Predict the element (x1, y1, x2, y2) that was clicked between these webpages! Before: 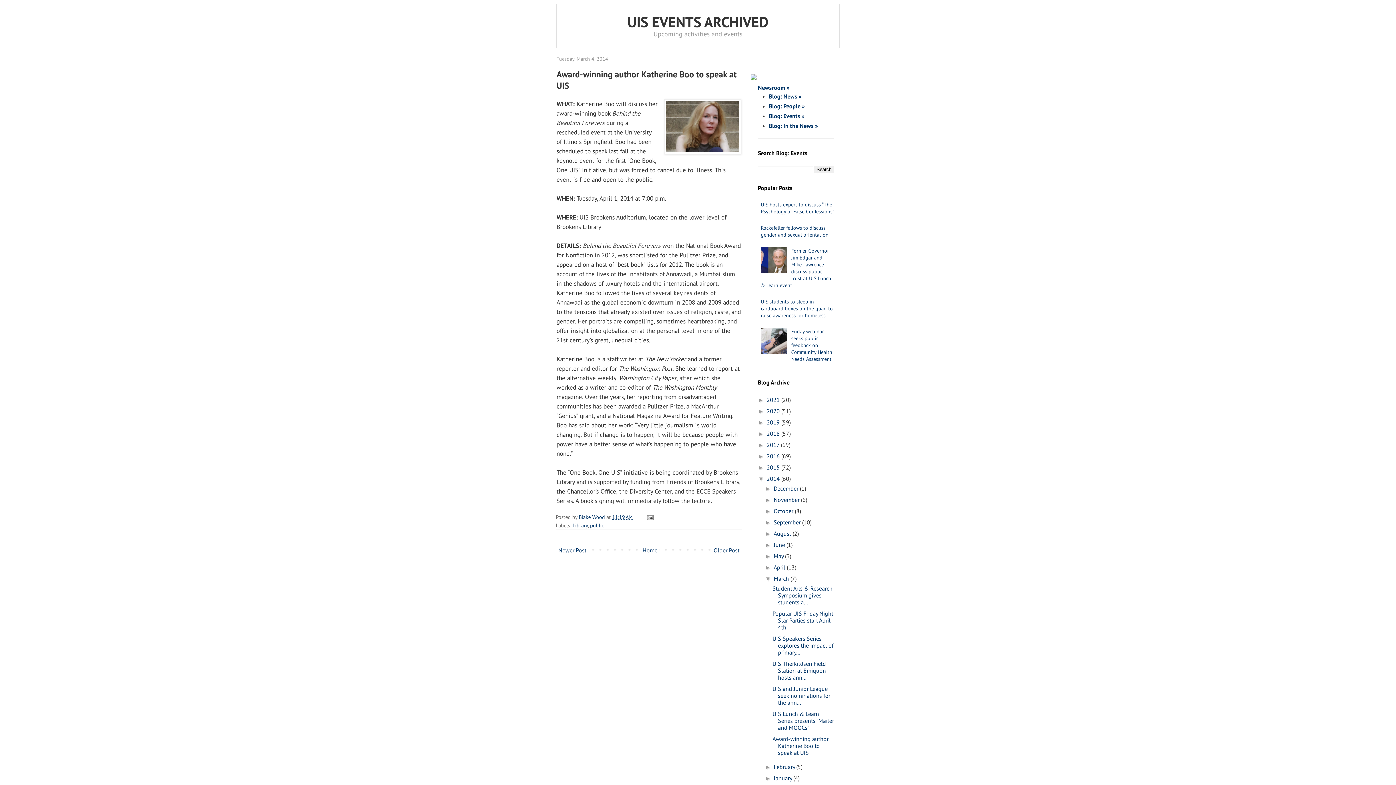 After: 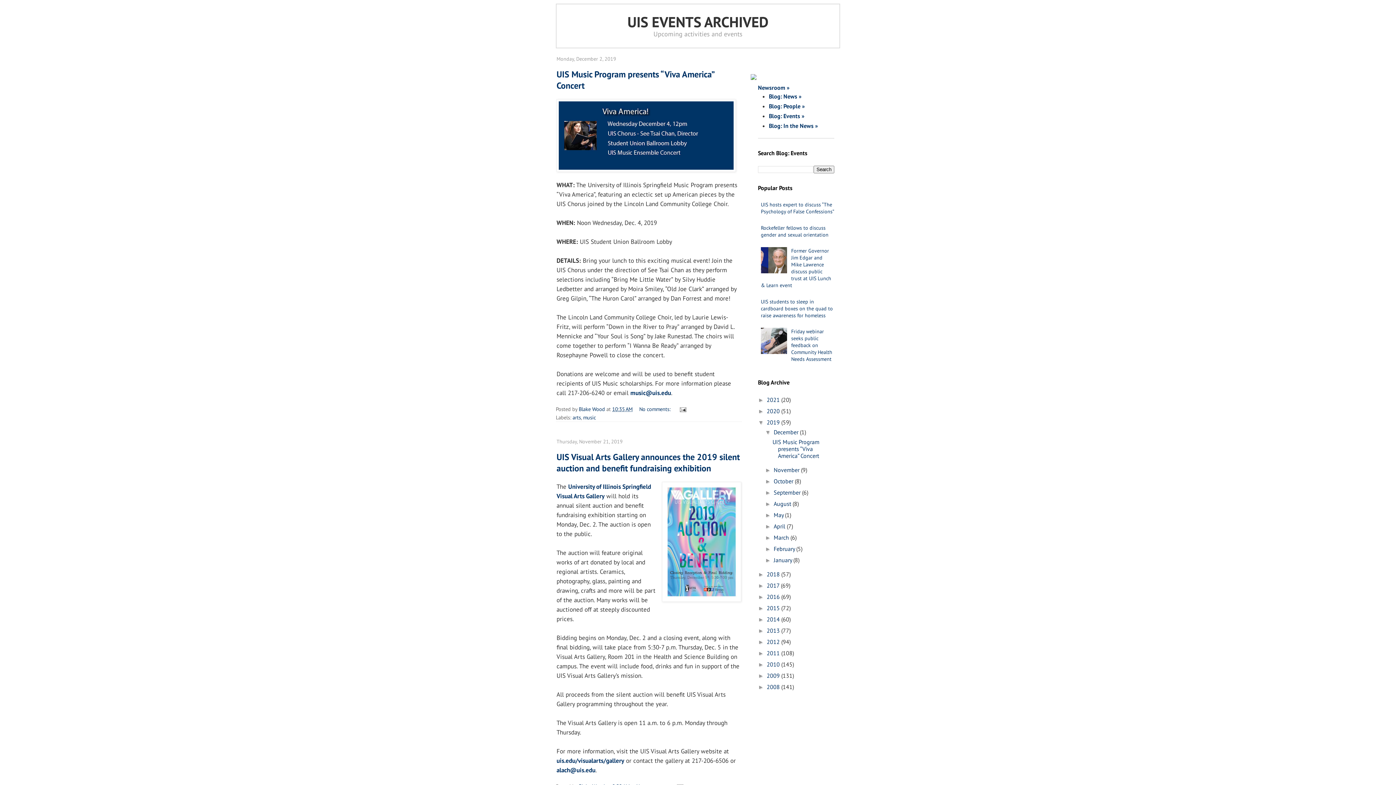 Action: bbox: (766, 418, 781, 426) label: 2019 